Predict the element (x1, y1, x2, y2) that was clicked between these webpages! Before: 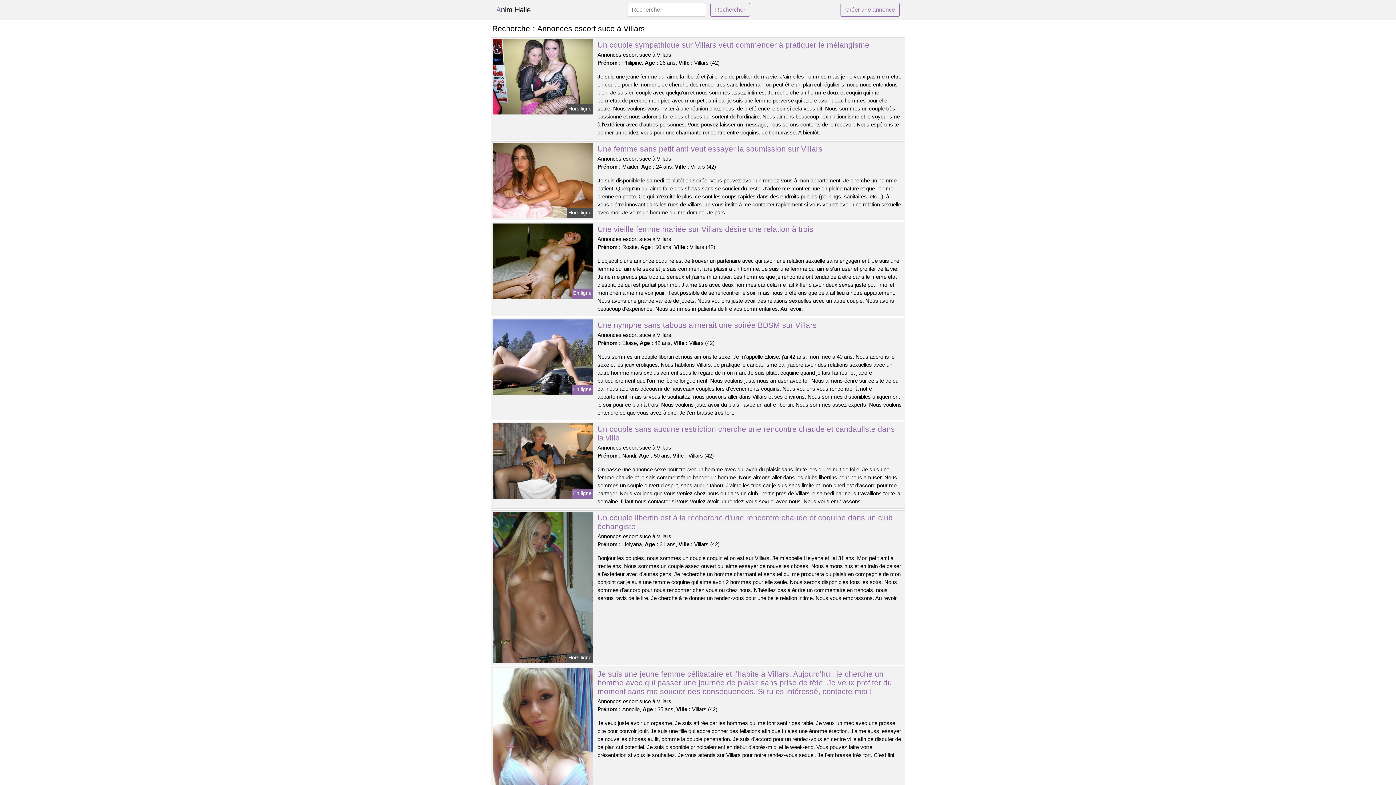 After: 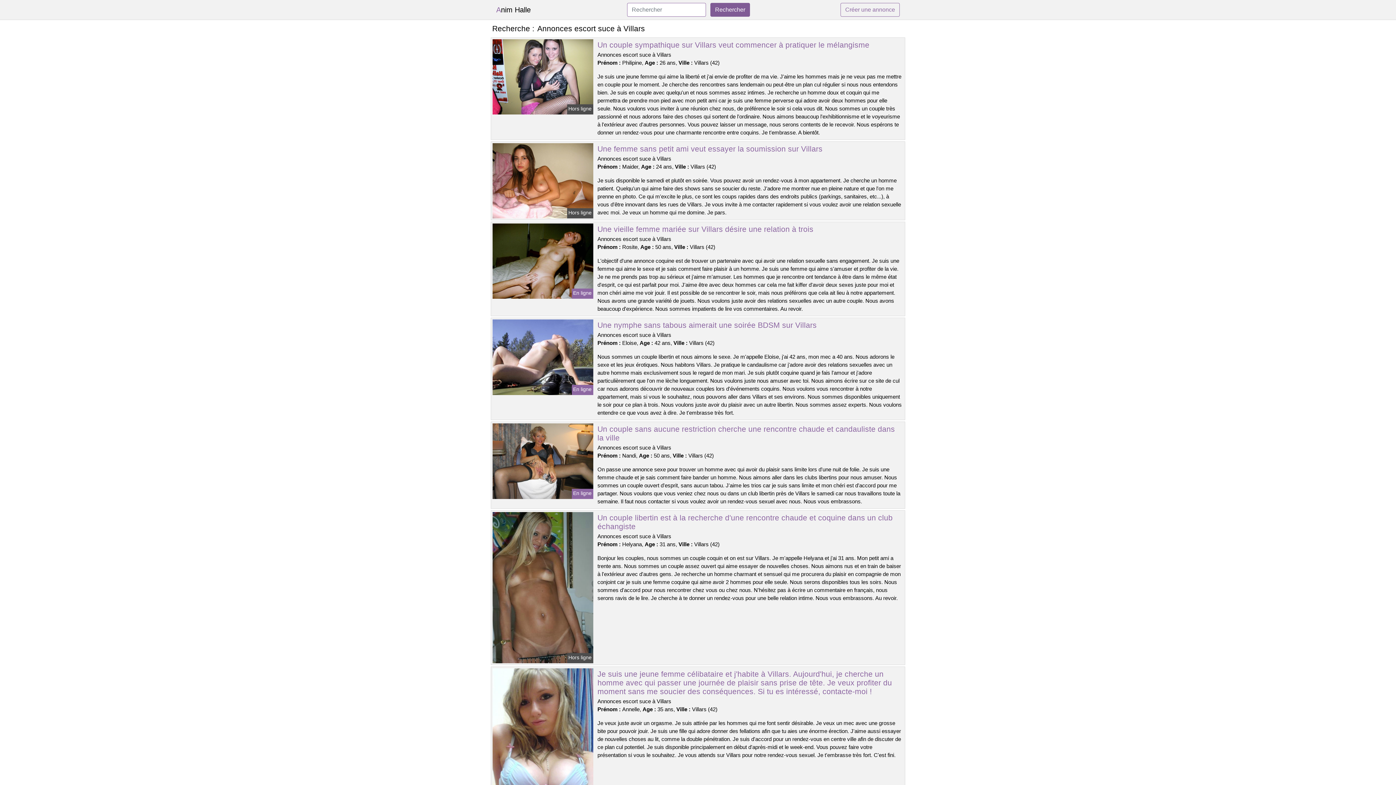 Action: bbox: (710, 2, 750, 16) label: Rechercher